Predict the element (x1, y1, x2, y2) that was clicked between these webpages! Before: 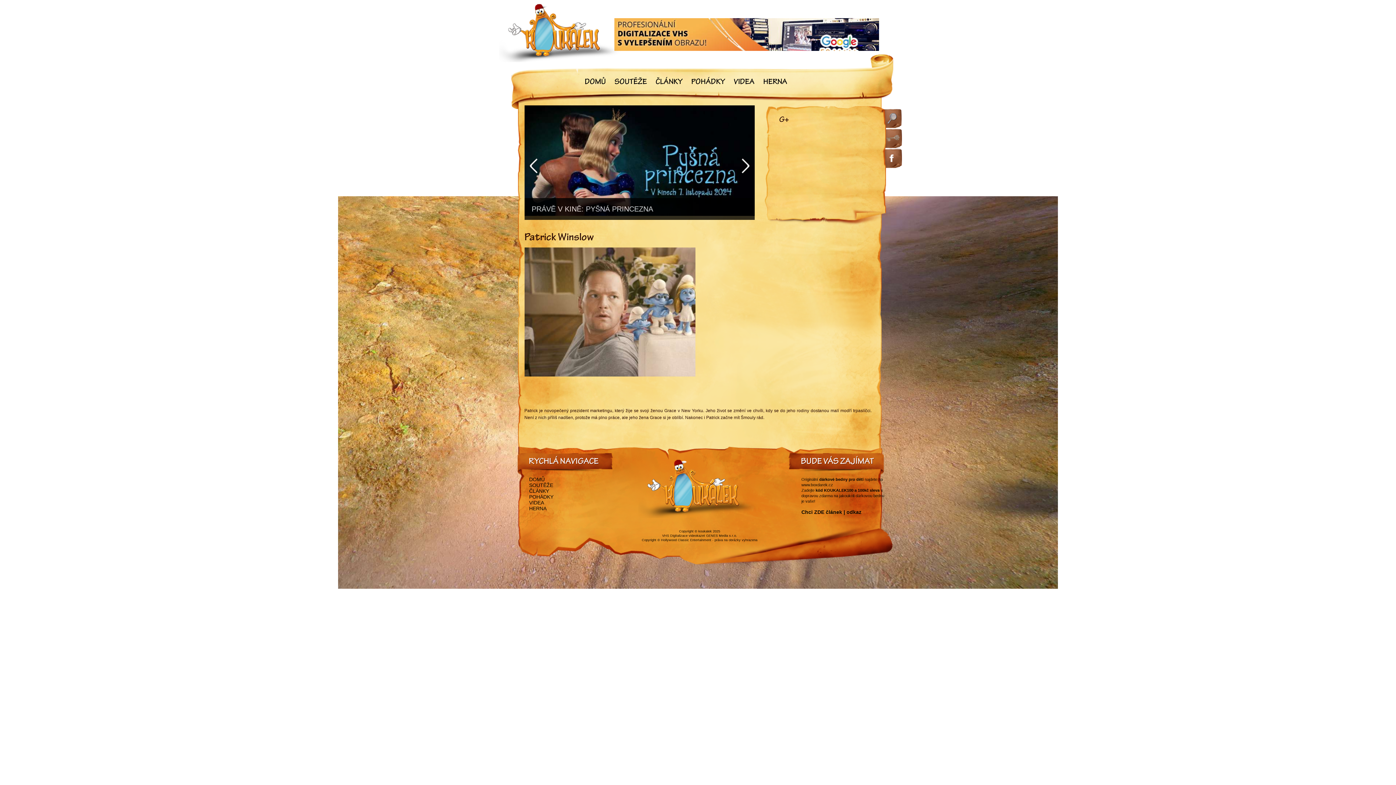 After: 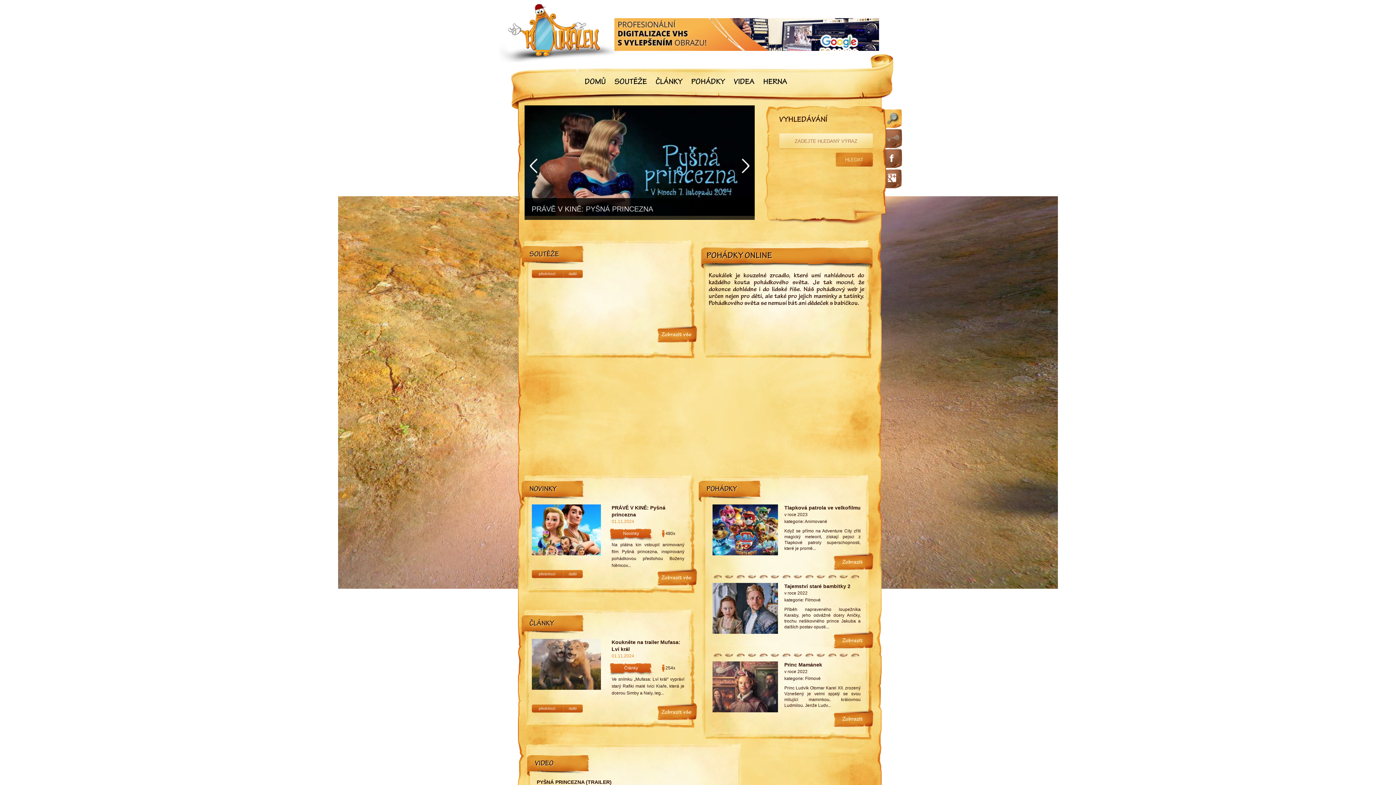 Action: bbox: (499, 3, 622, 62)